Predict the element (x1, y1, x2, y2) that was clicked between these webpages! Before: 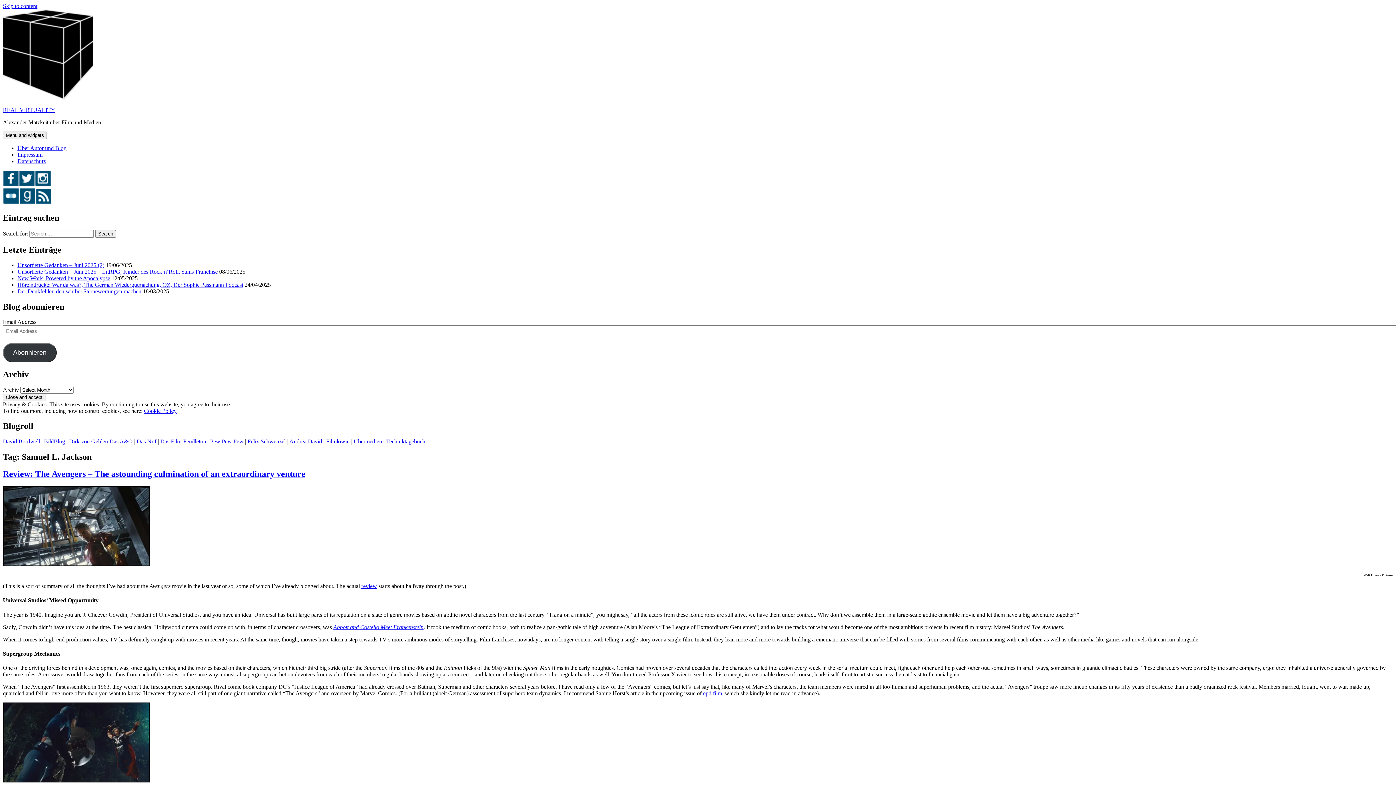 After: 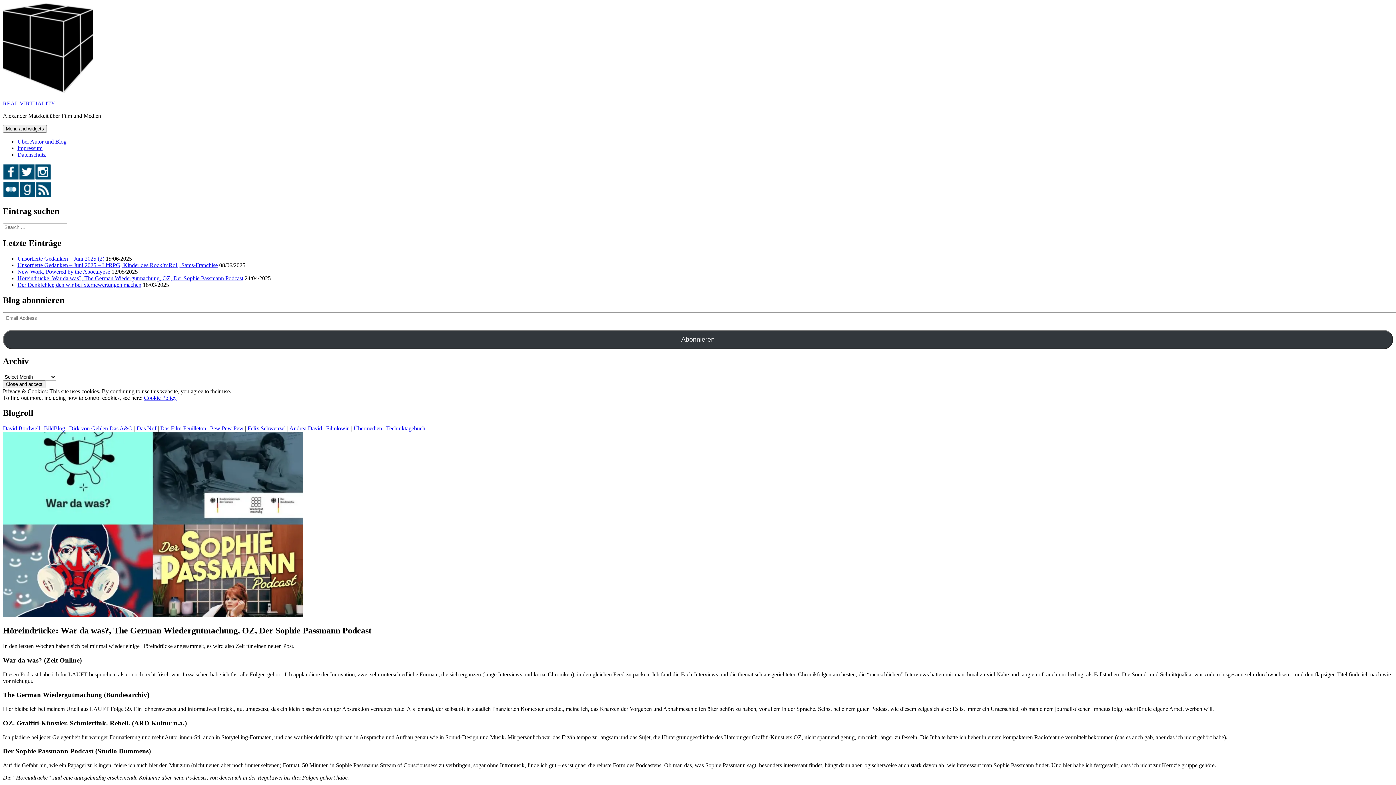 Action: bbox: (17, 281, 243, 287) label: Höreindrücke: War da was?, The German Wiedergutmachung, OZ, Der Sophie Passmann Podcast